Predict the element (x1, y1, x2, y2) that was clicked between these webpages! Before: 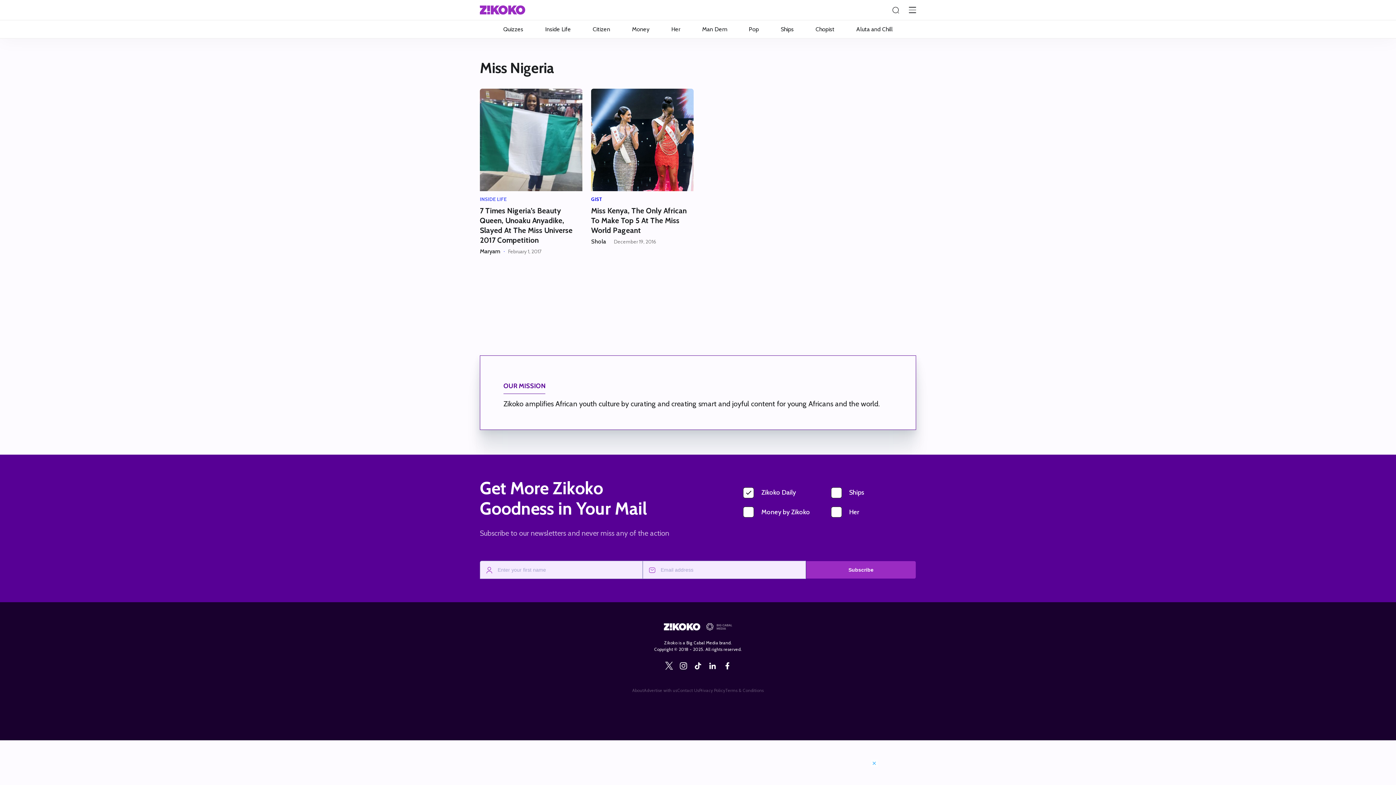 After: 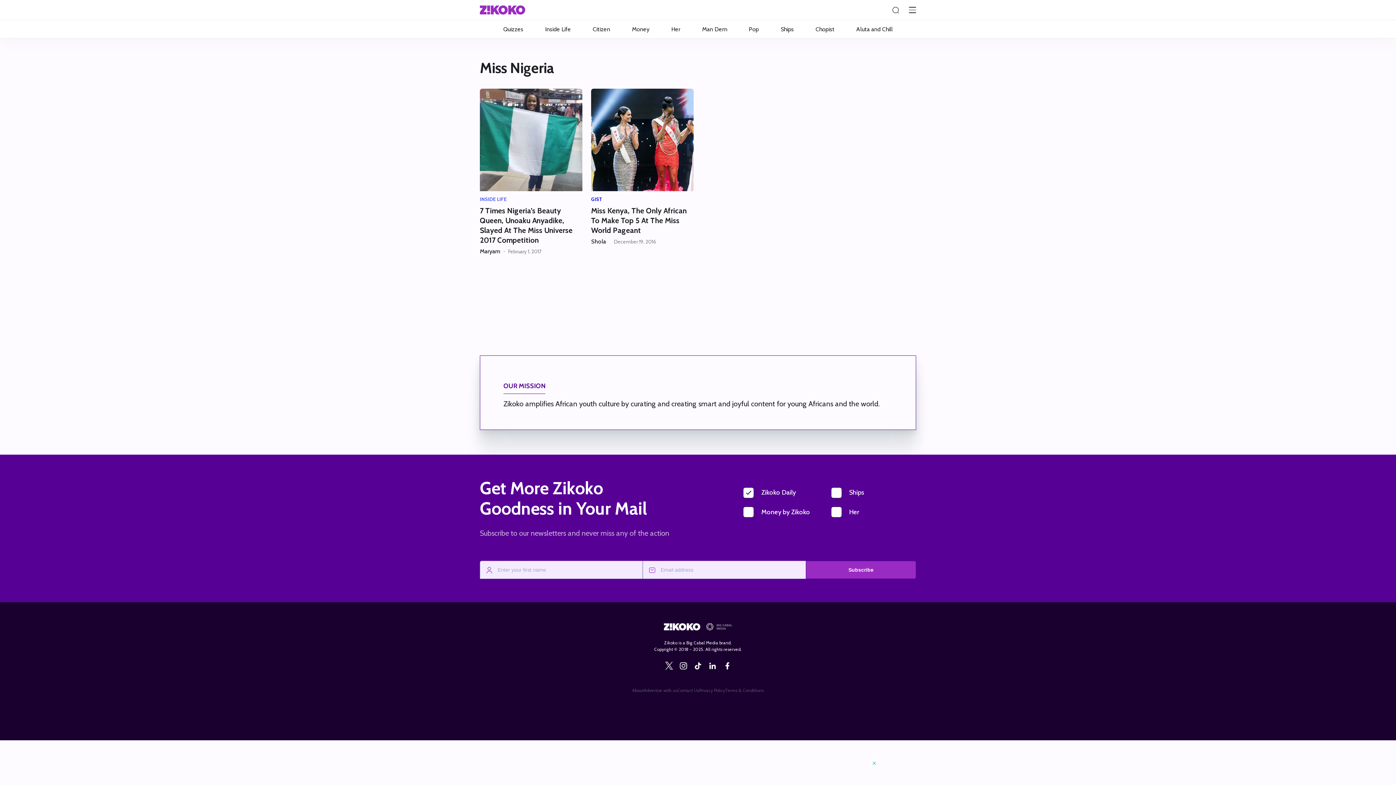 Action: bbox: (665, 665, 672, 671)